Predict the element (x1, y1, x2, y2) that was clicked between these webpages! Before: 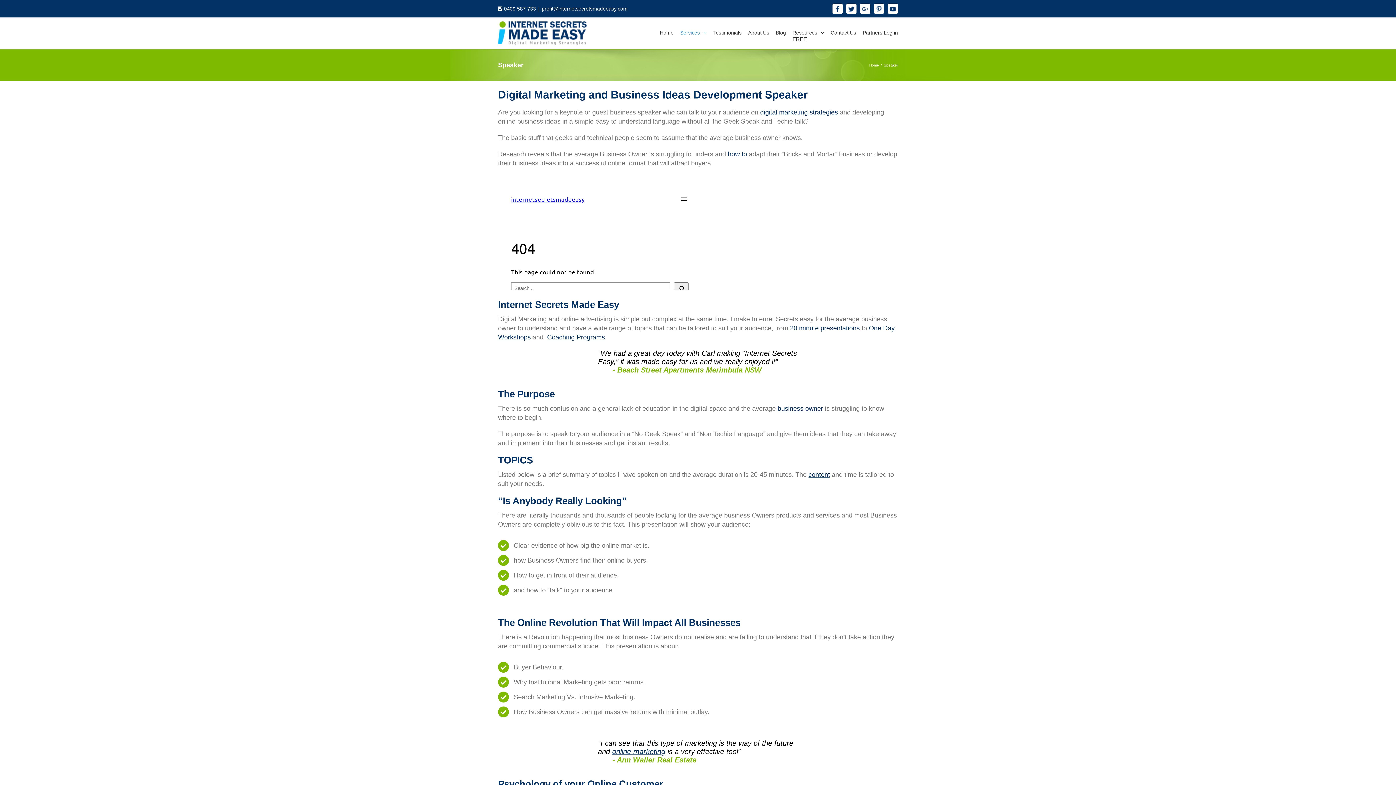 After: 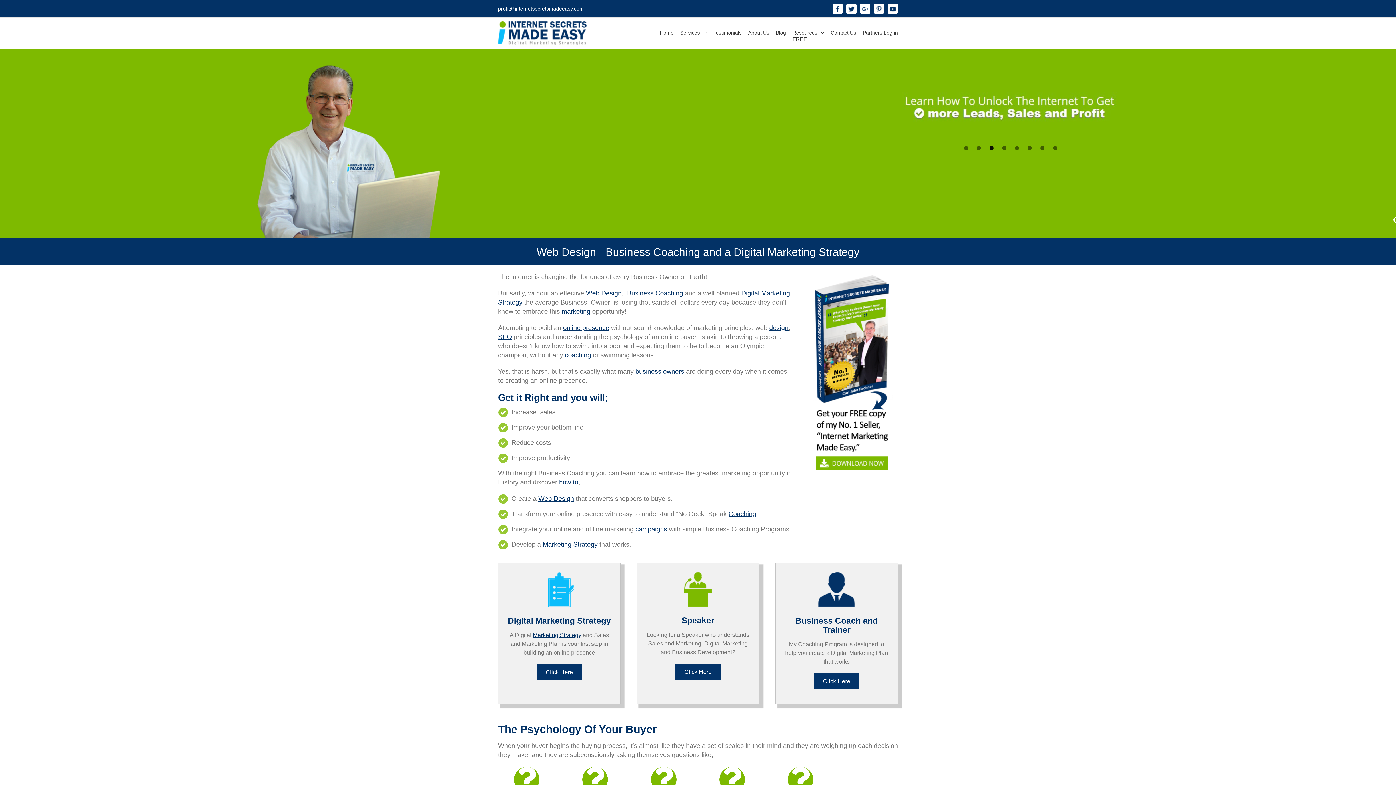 Action: label: Home bbox: (869, 63, 879, 67)